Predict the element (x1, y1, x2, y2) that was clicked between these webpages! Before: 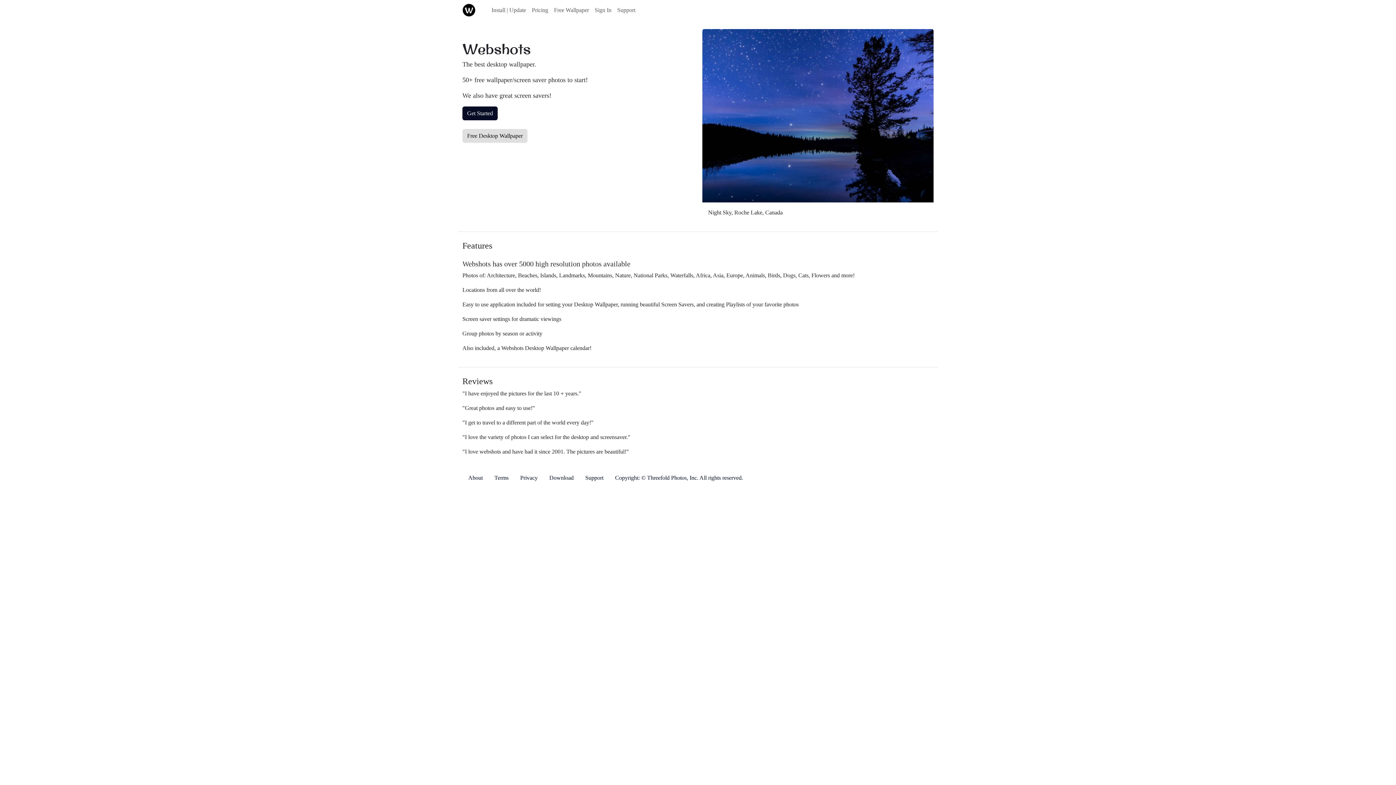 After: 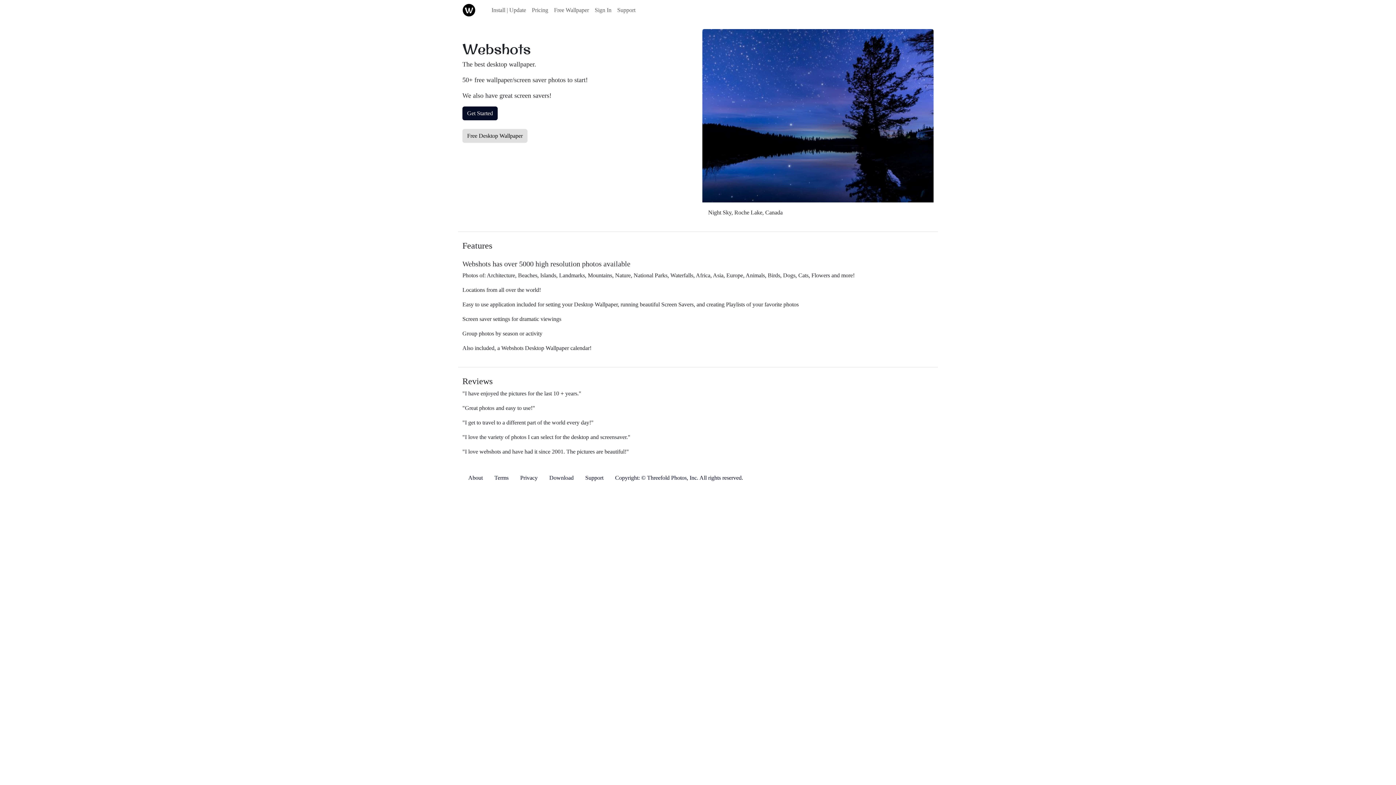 Action: label: Get Started bbox: (462, 106, 497, 120)